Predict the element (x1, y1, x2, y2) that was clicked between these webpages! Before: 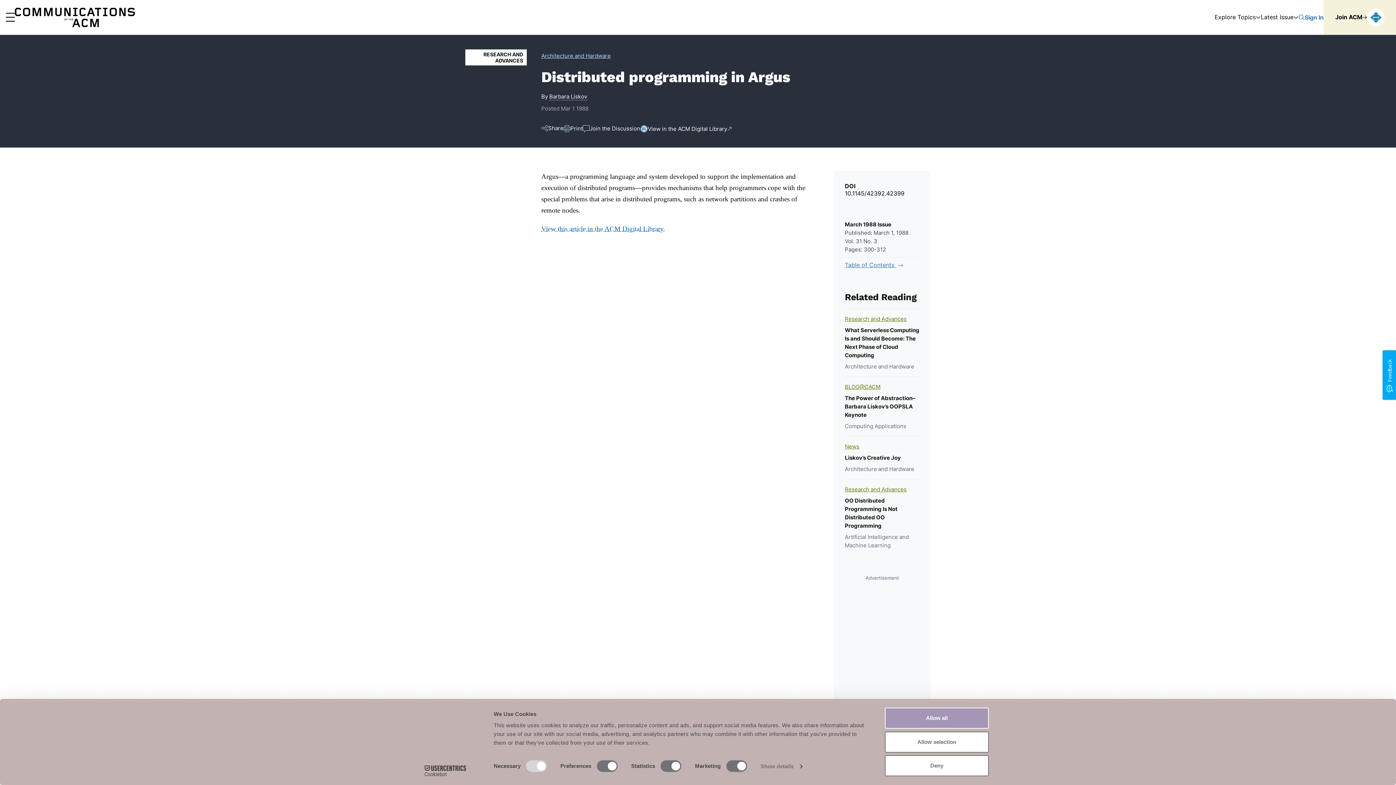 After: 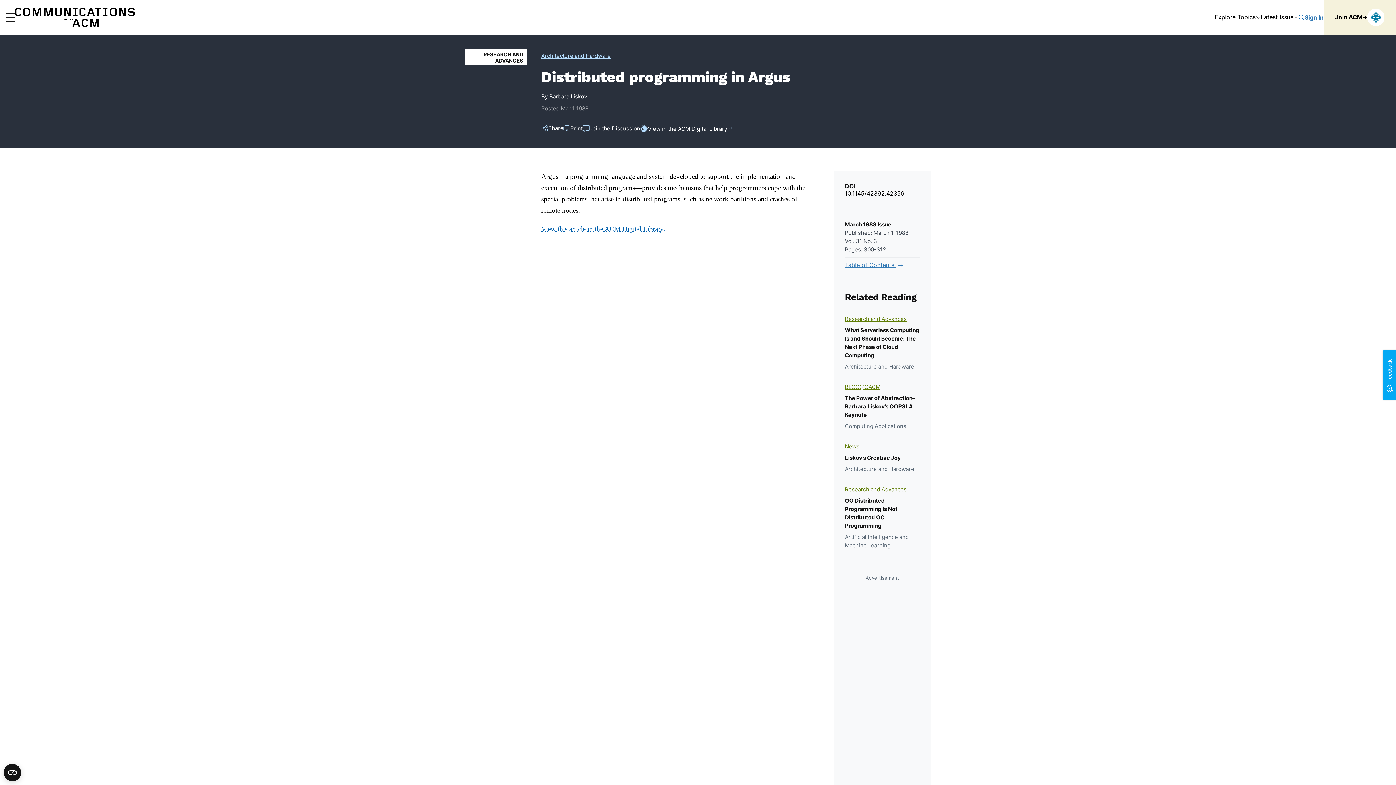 Action: label: Print bbox: (563, 125, 582, 132)